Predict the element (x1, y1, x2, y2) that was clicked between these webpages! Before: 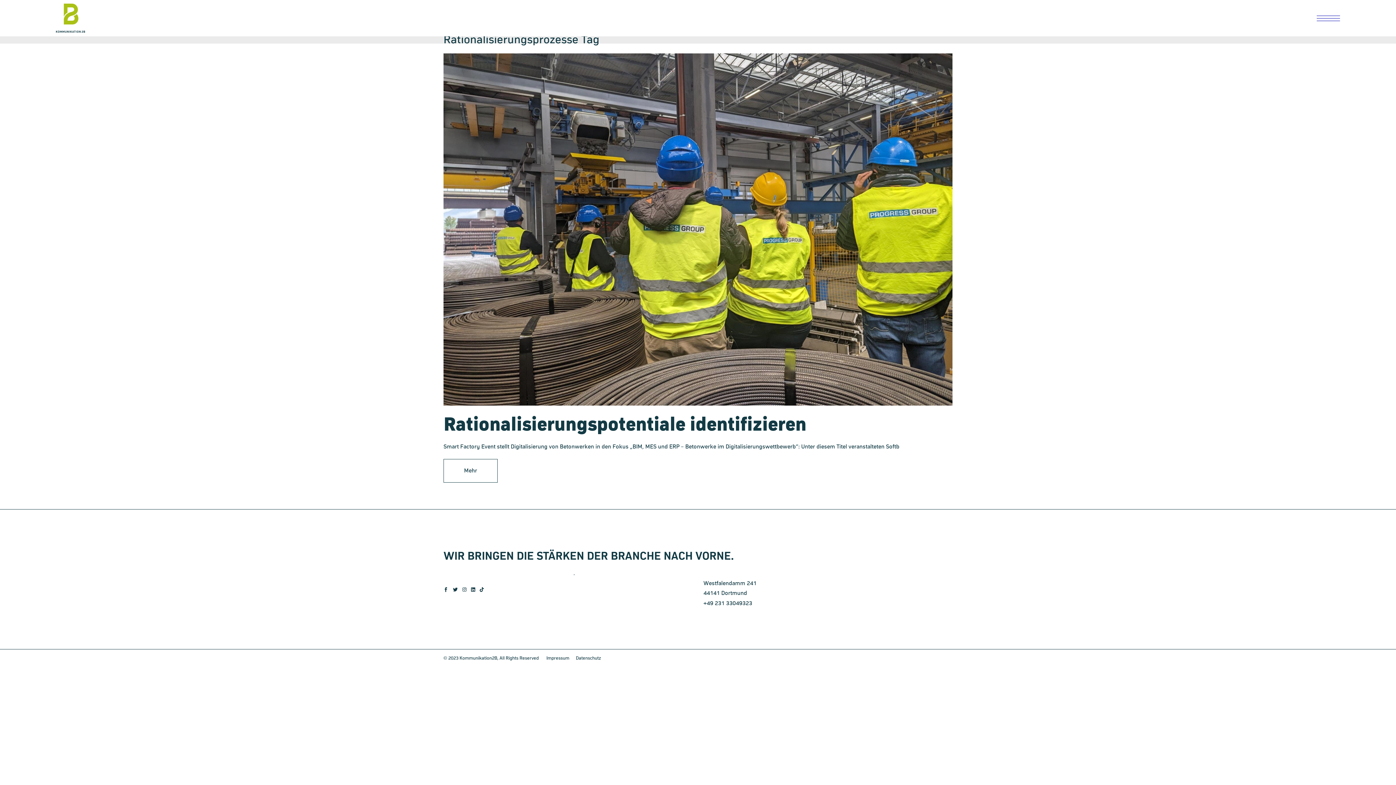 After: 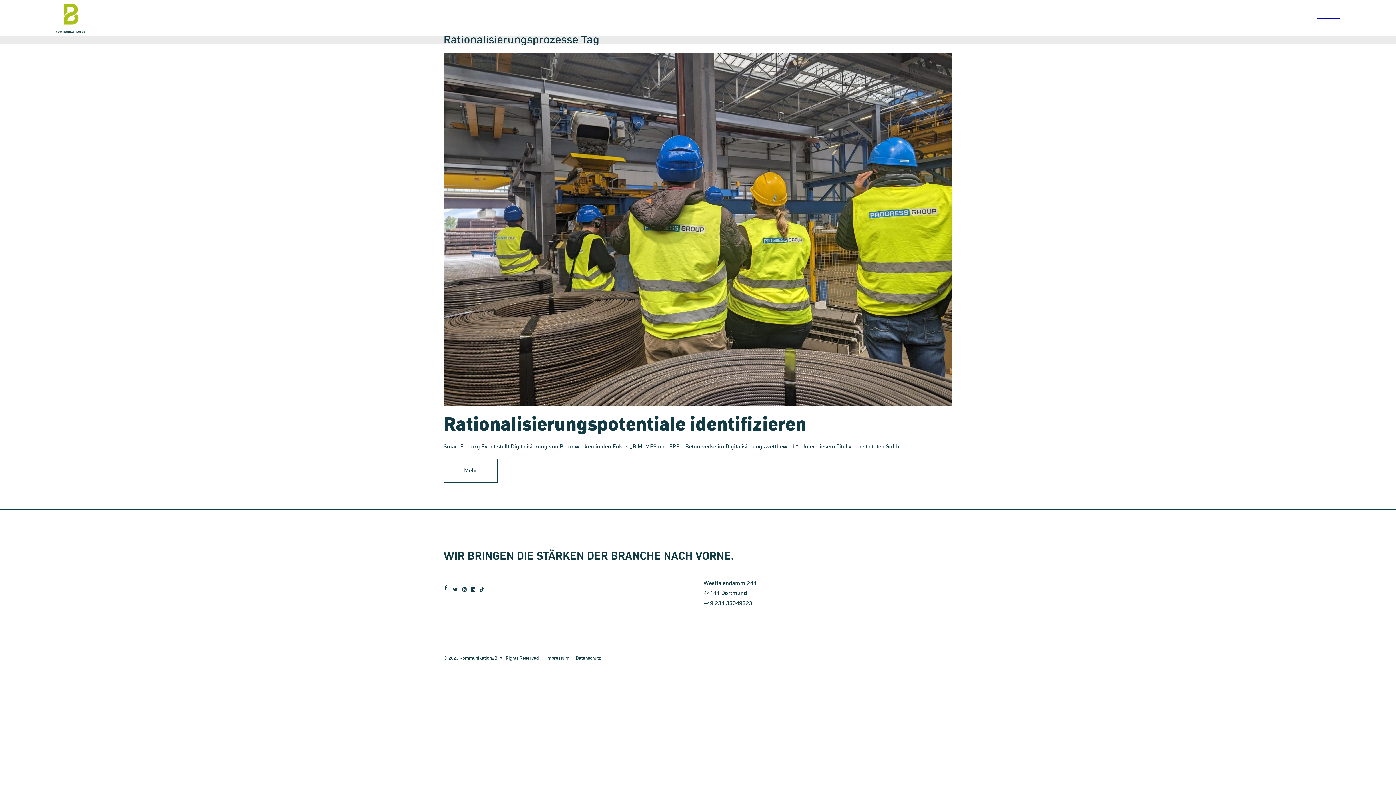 Action: bbox: (443, 587, 449, 592)